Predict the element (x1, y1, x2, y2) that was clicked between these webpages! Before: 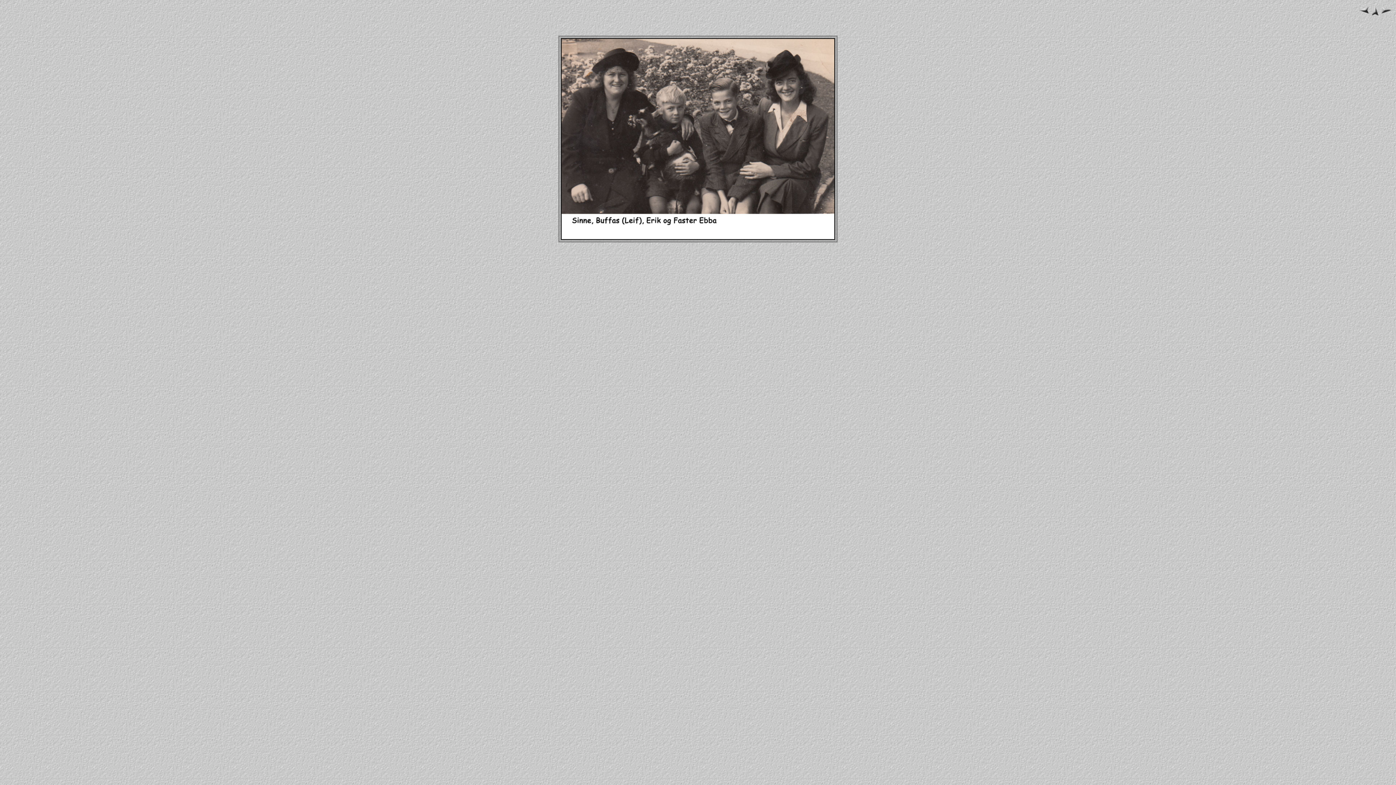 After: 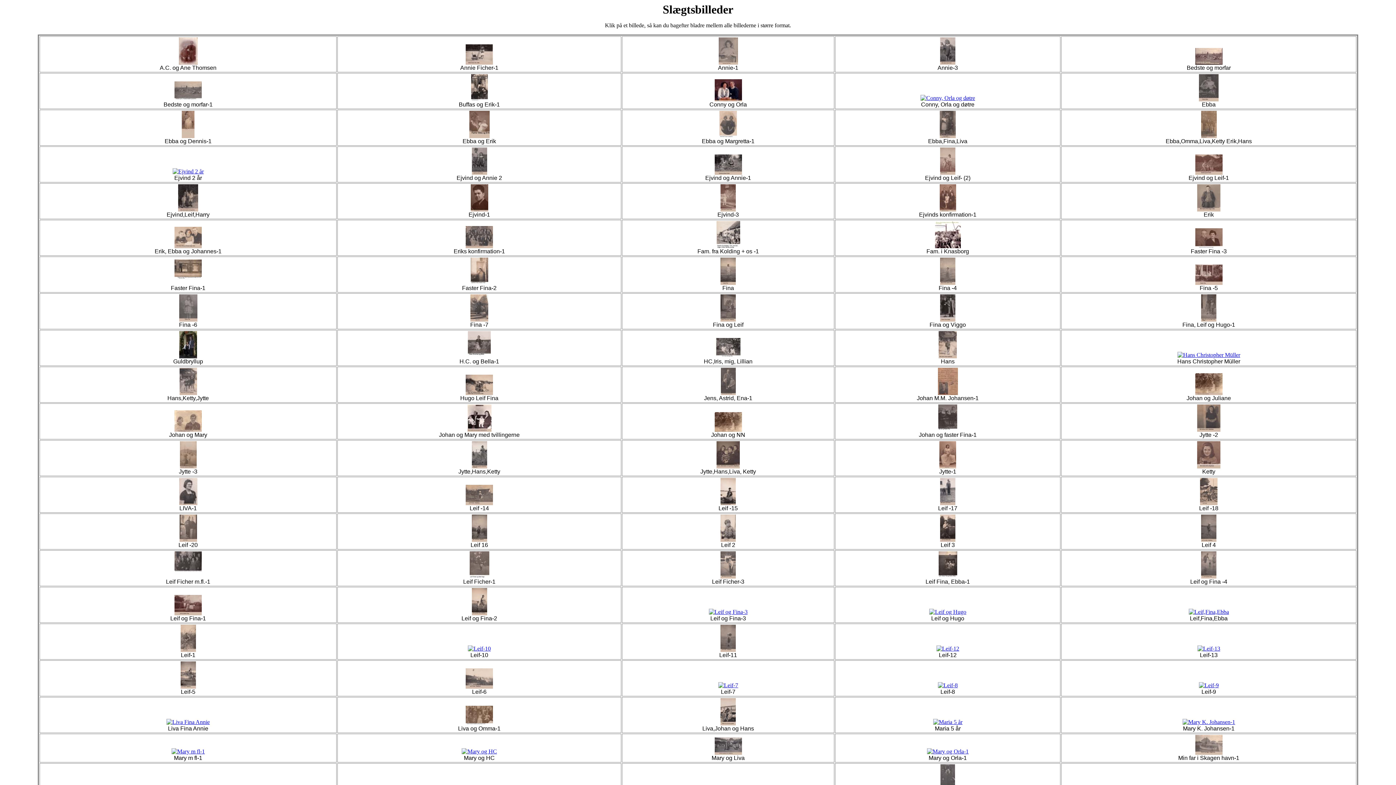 Action: bbox: (1371, 11, 1379, 17)